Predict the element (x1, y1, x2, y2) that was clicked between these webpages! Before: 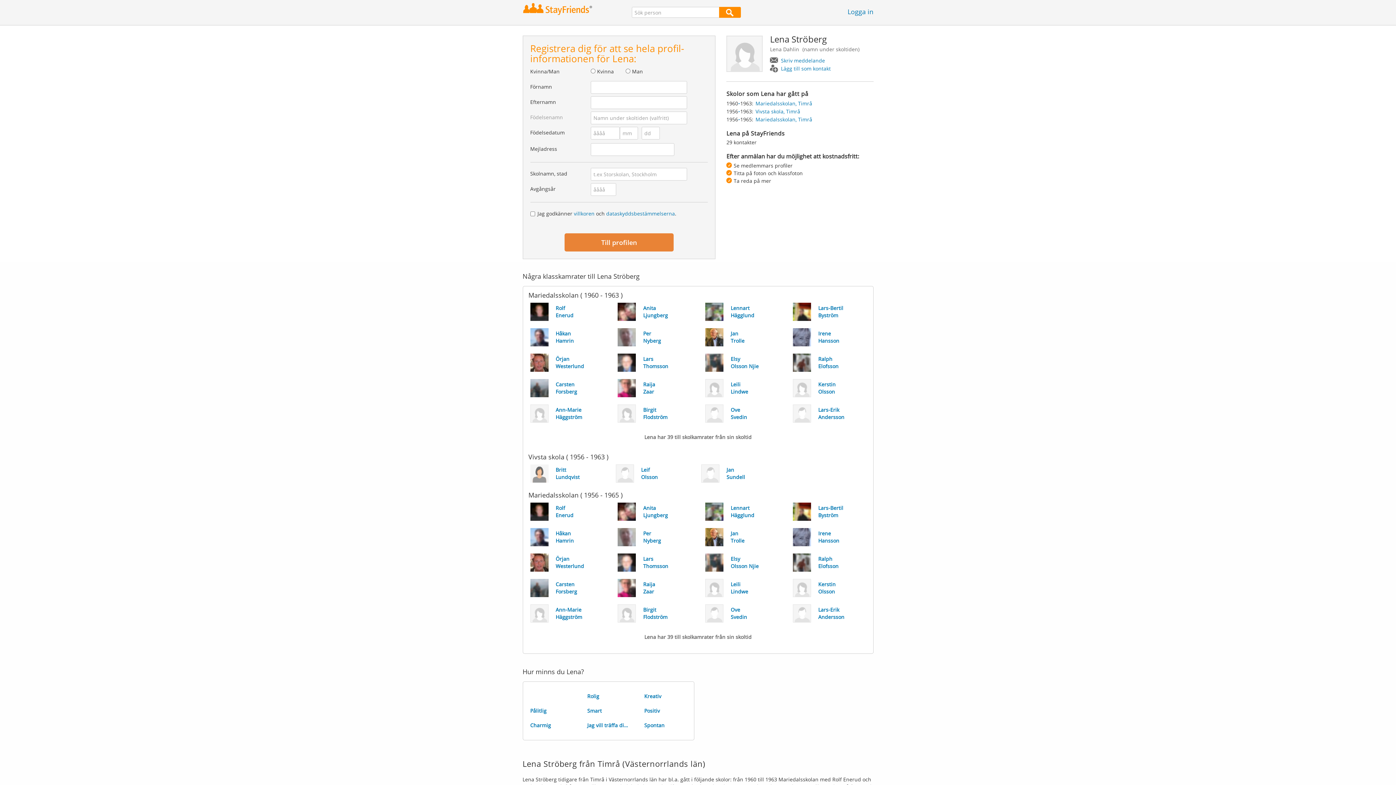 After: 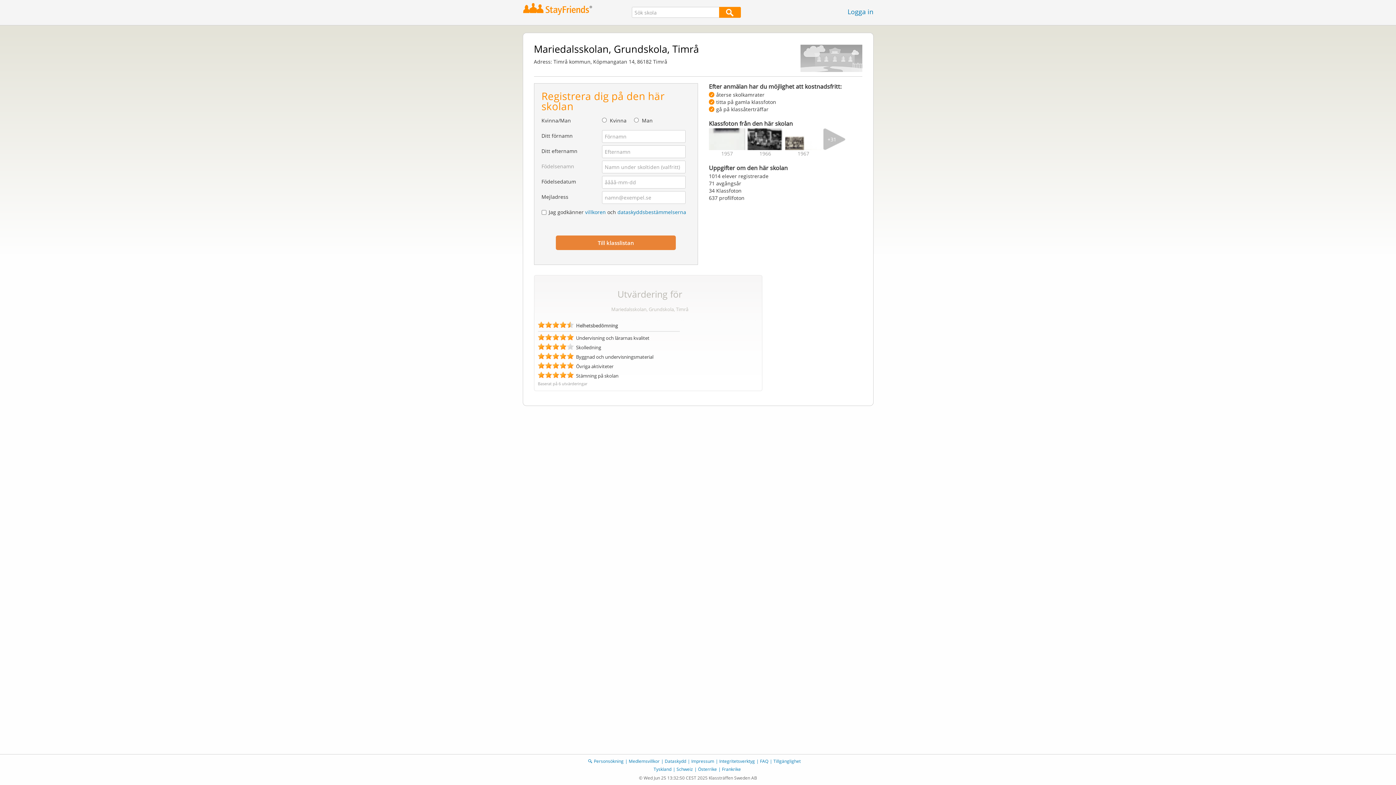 Action: label: Mariedalsskolan, Timrå bbox: (755, 100, 812, 106)